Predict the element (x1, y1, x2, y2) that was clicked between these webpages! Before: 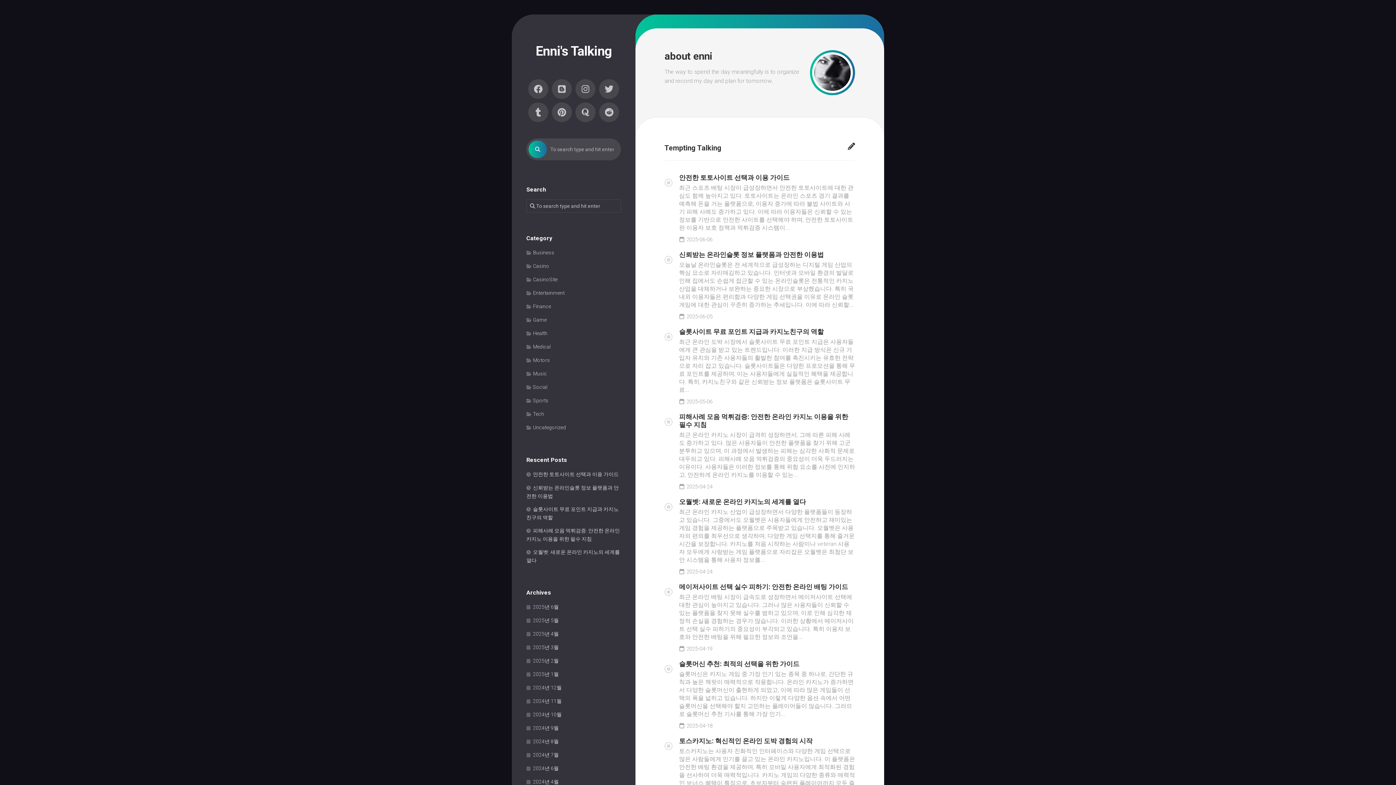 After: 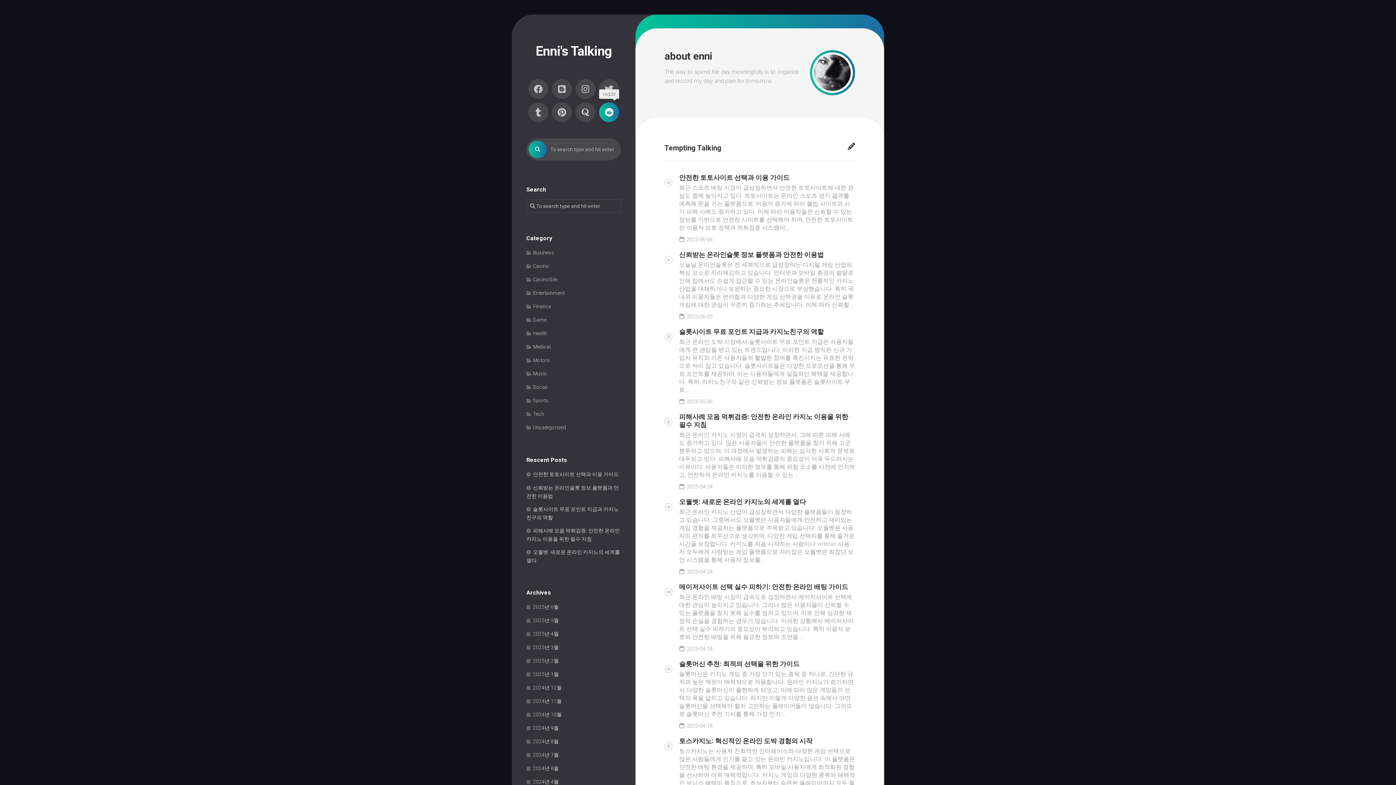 Action: bbox: (599, 102, 619, 122)